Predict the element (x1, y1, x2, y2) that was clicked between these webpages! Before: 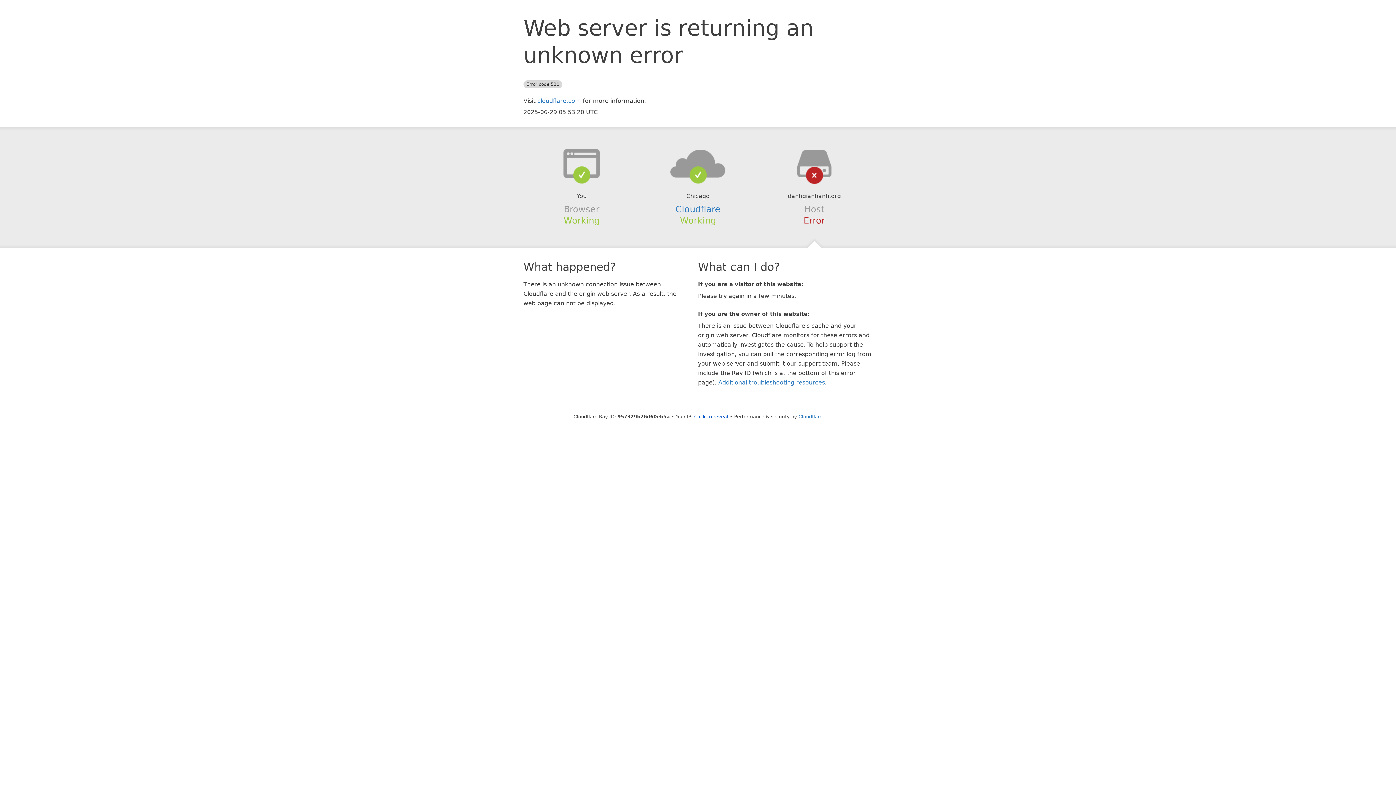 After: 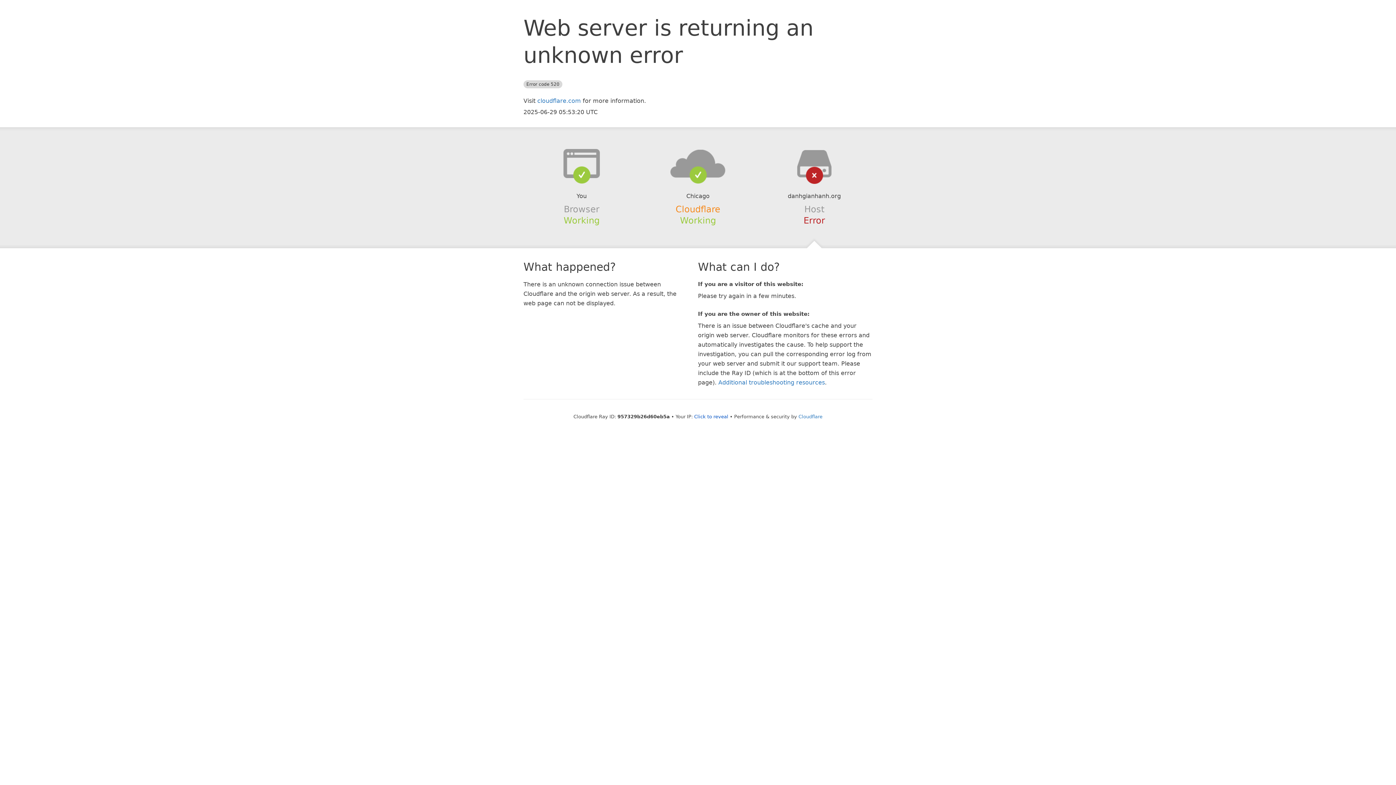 Action: label: Cloudflare bbox: (675, 204, 720, 214)